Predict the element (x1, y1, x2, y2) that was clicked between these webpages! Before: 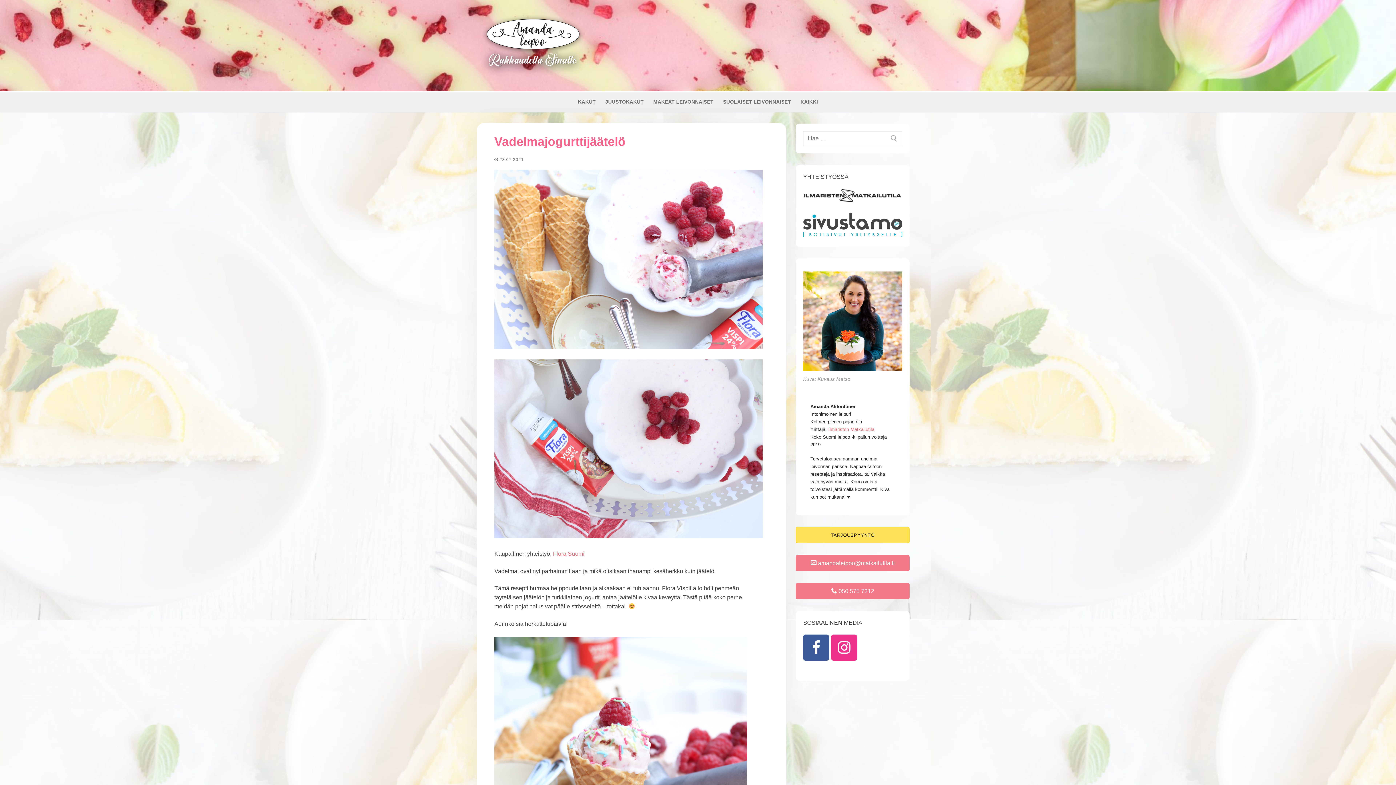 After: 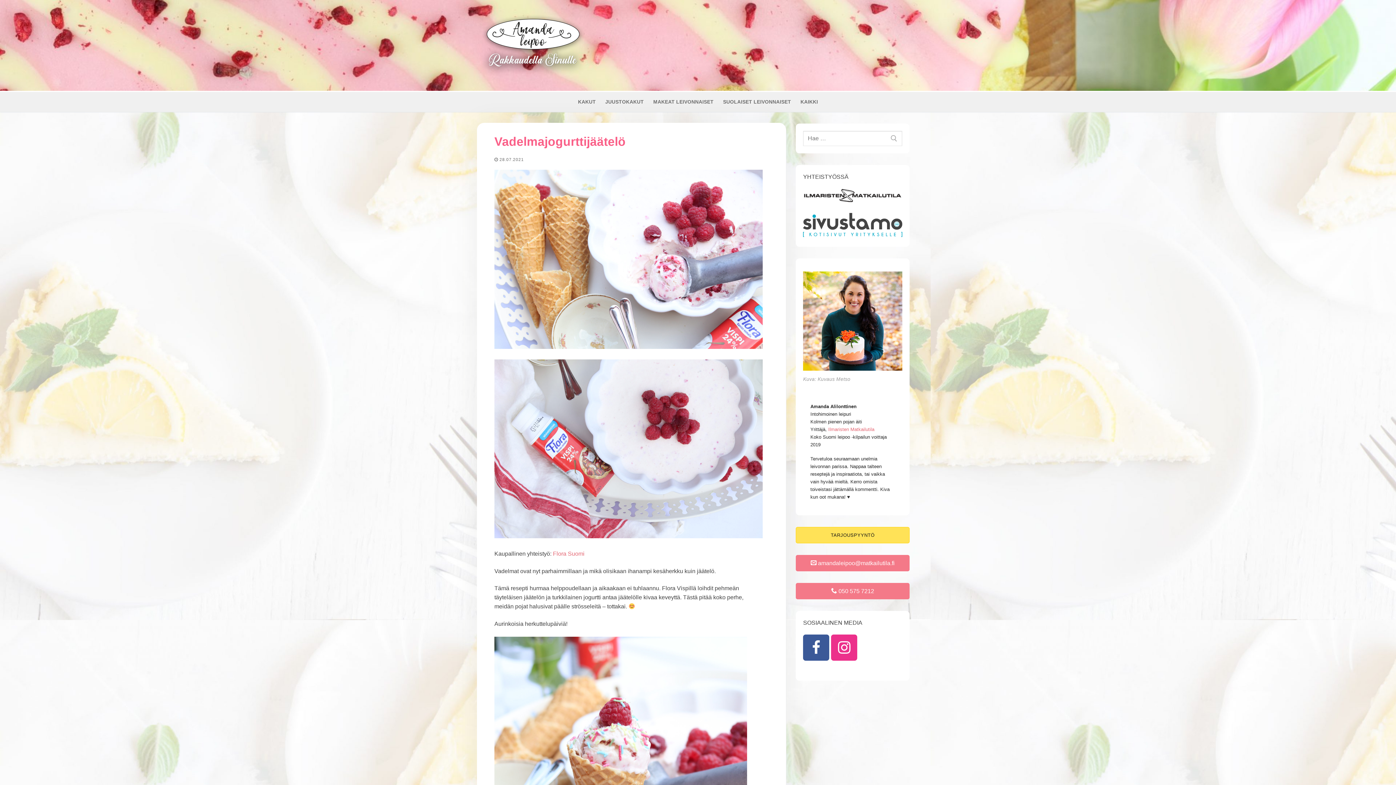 Action: bbox: (803, 231, 902, 238)